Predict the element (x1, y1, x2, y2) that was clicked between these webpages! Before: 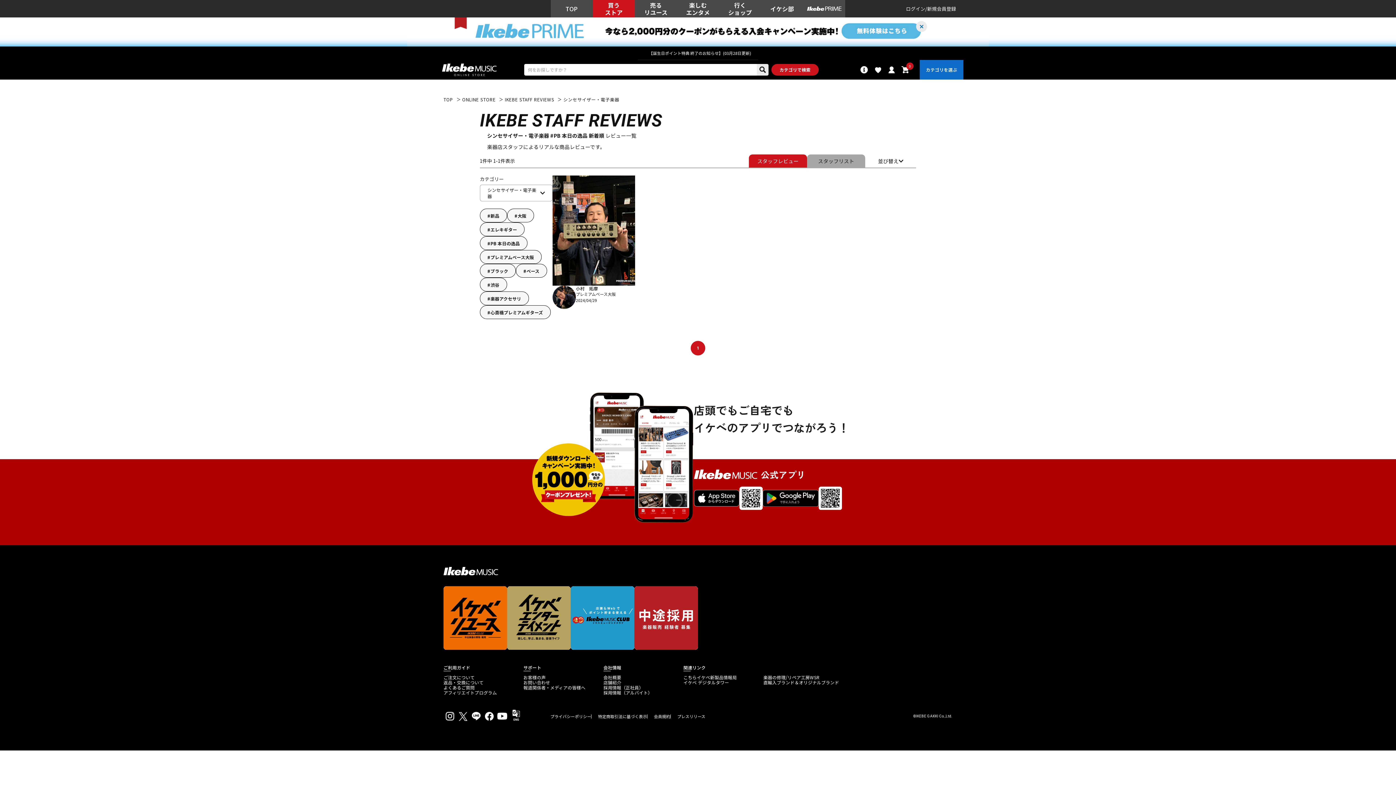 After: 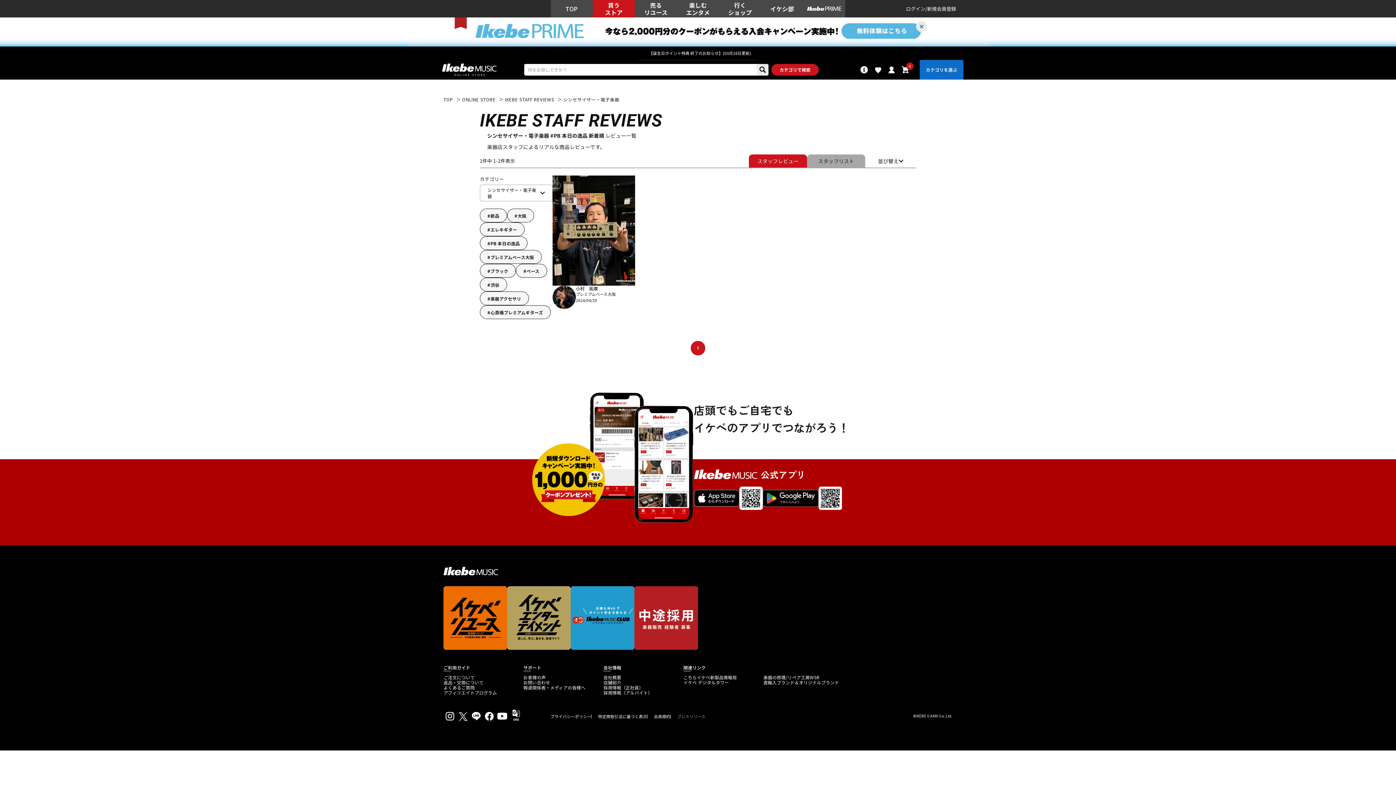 Action: bbox: (677, 714, 705, 718) label: プレスリリース